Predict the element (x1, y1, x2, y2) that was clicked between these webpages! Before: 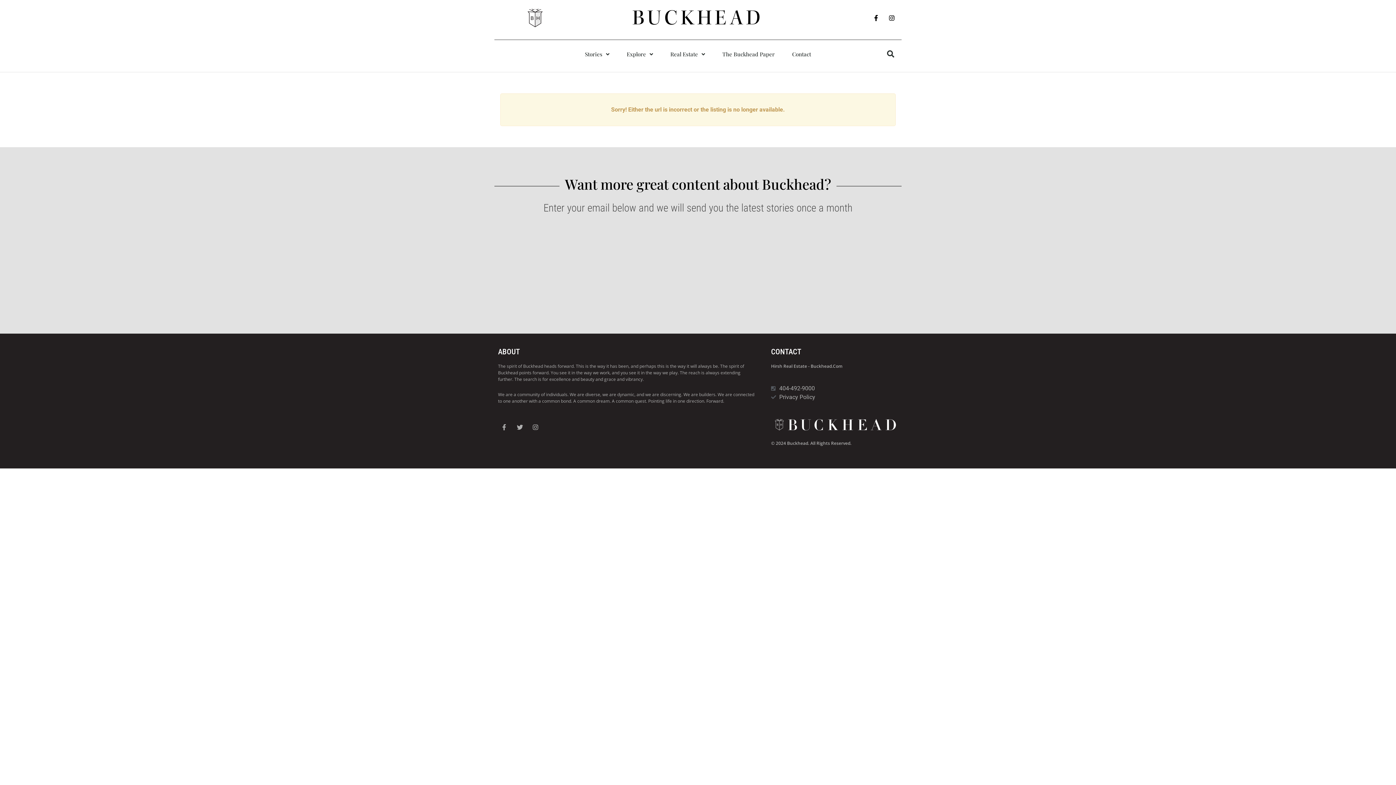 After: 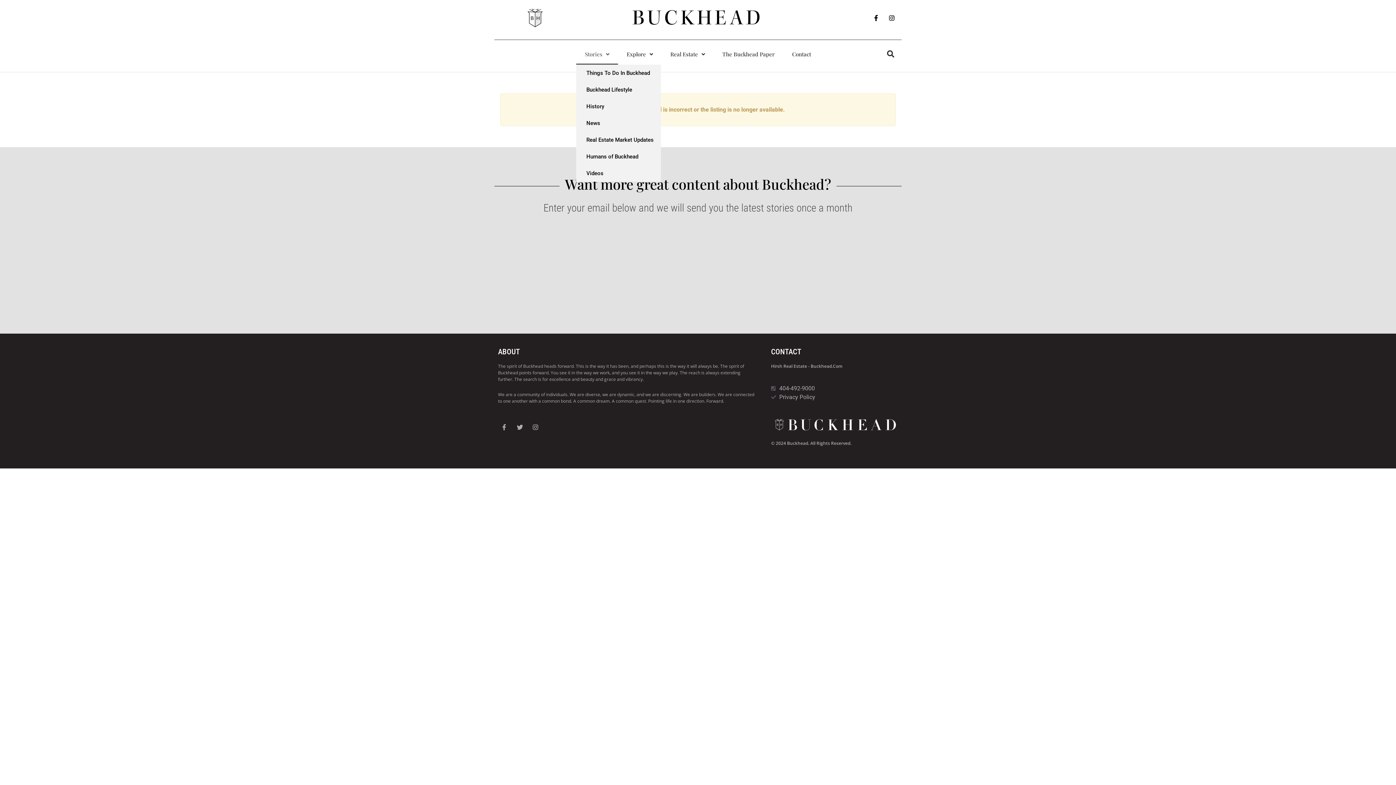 Action: bbox: (576, 43, 618, 64) label: Stories